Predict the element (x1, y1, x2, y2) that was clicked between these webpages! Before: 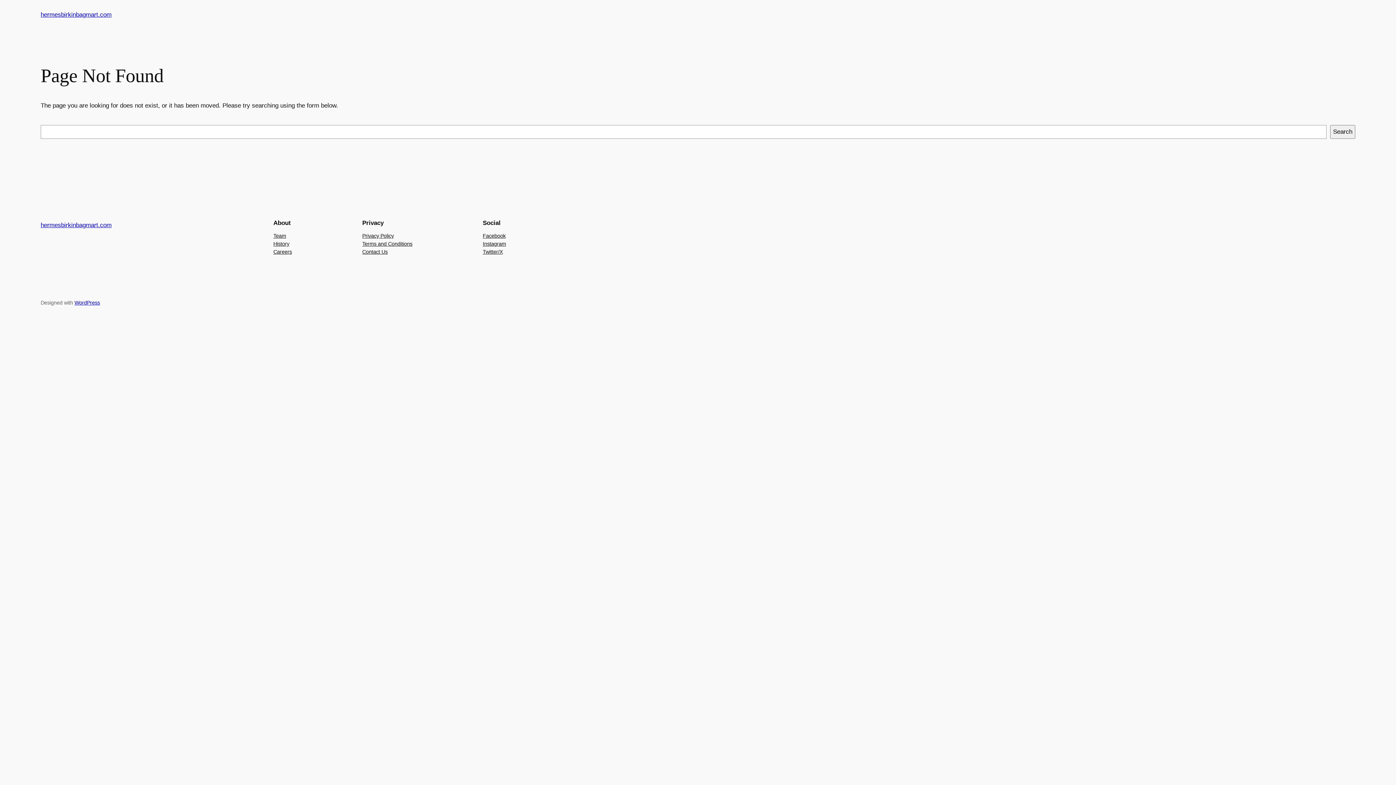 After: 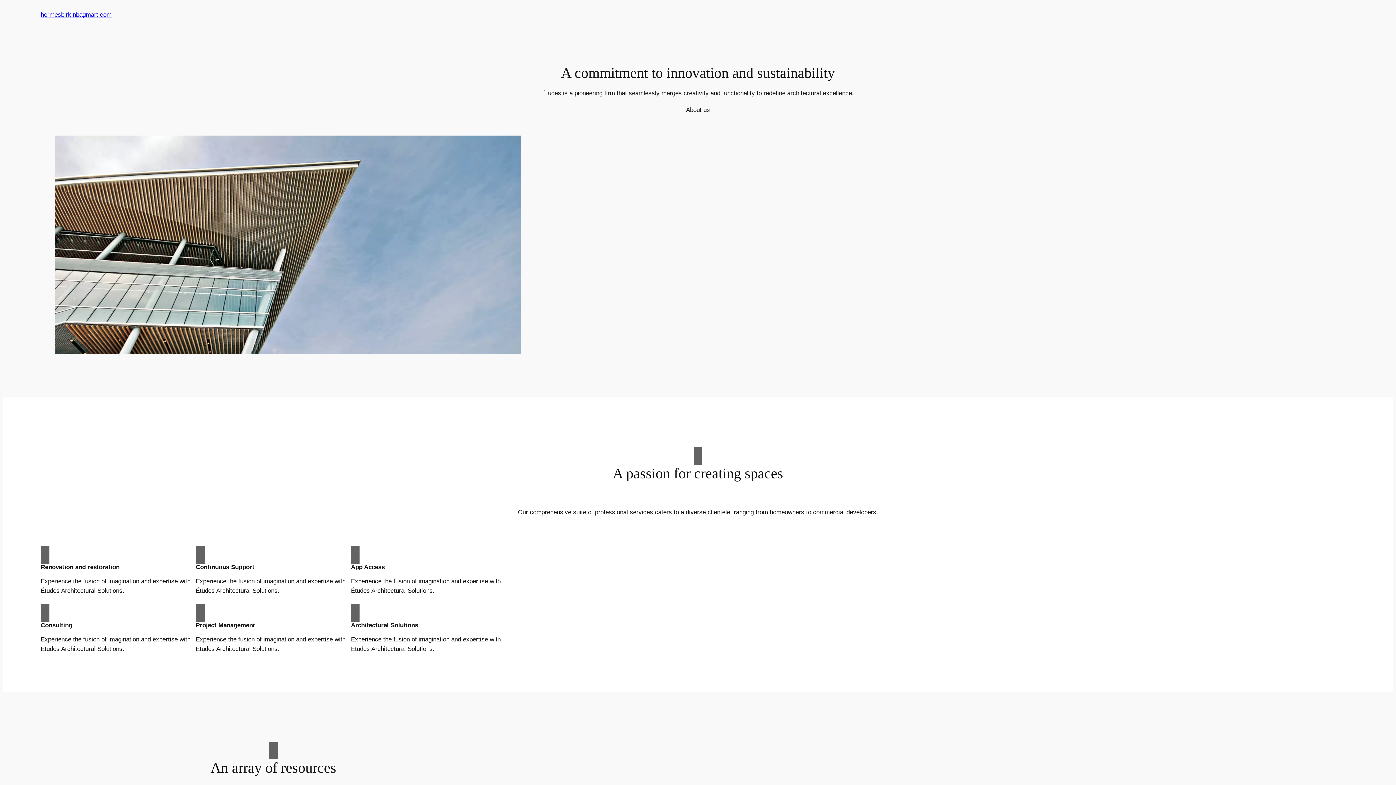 Action: bbox: (40, 11, 111, 18) label: hermesbirkinbagmart.com